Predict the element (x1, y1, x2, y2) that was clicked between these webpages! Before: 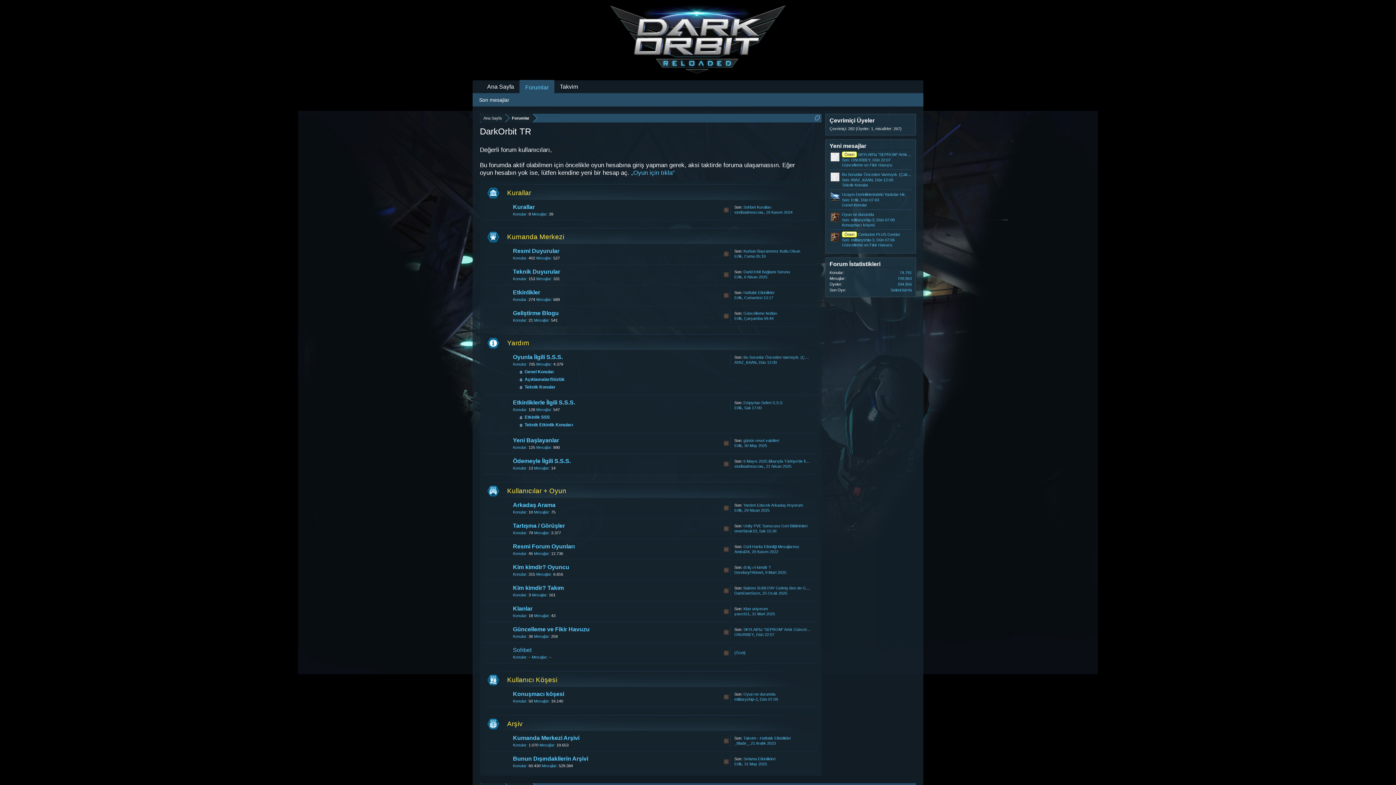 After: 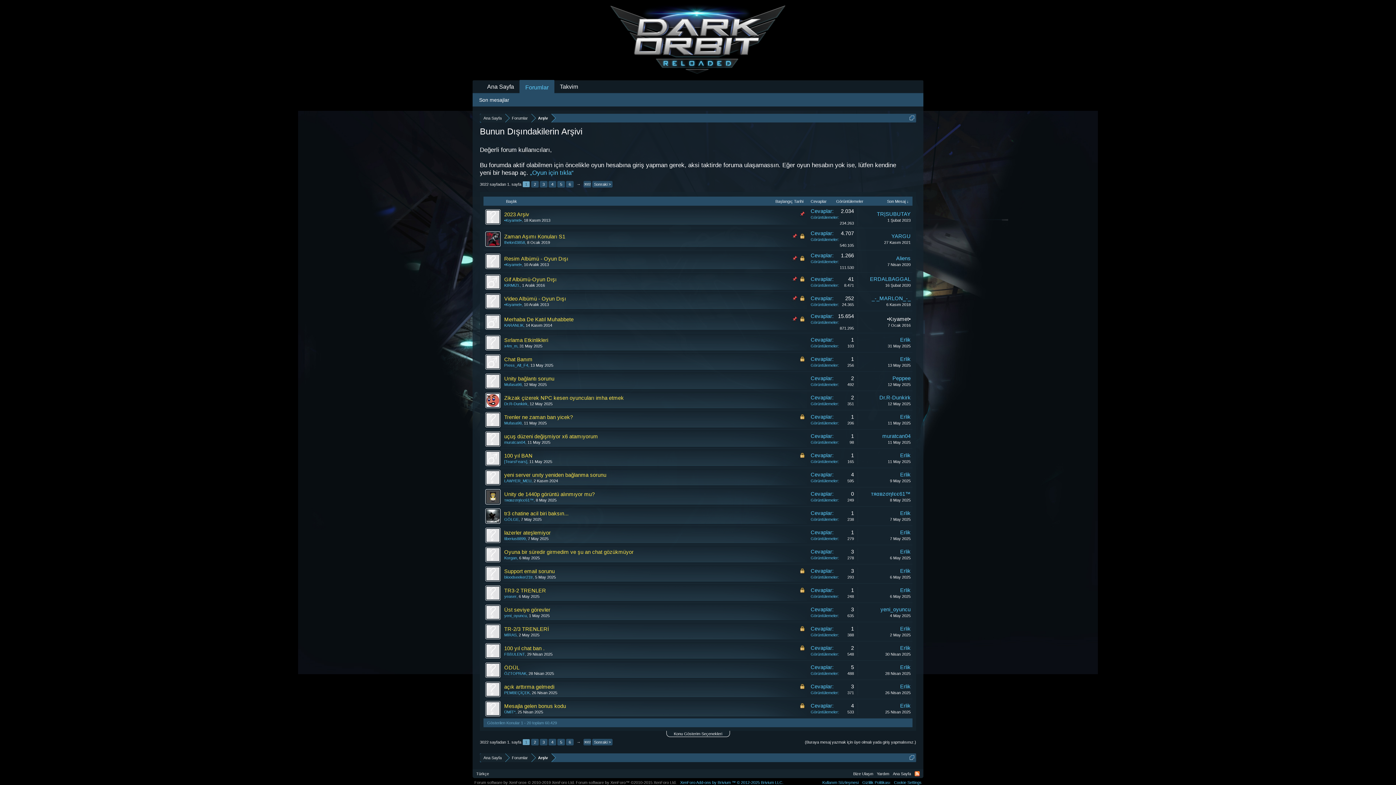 Action: bbox: (513, 756, 588, 762) label: Bunun Dışındakilerin Arşivi